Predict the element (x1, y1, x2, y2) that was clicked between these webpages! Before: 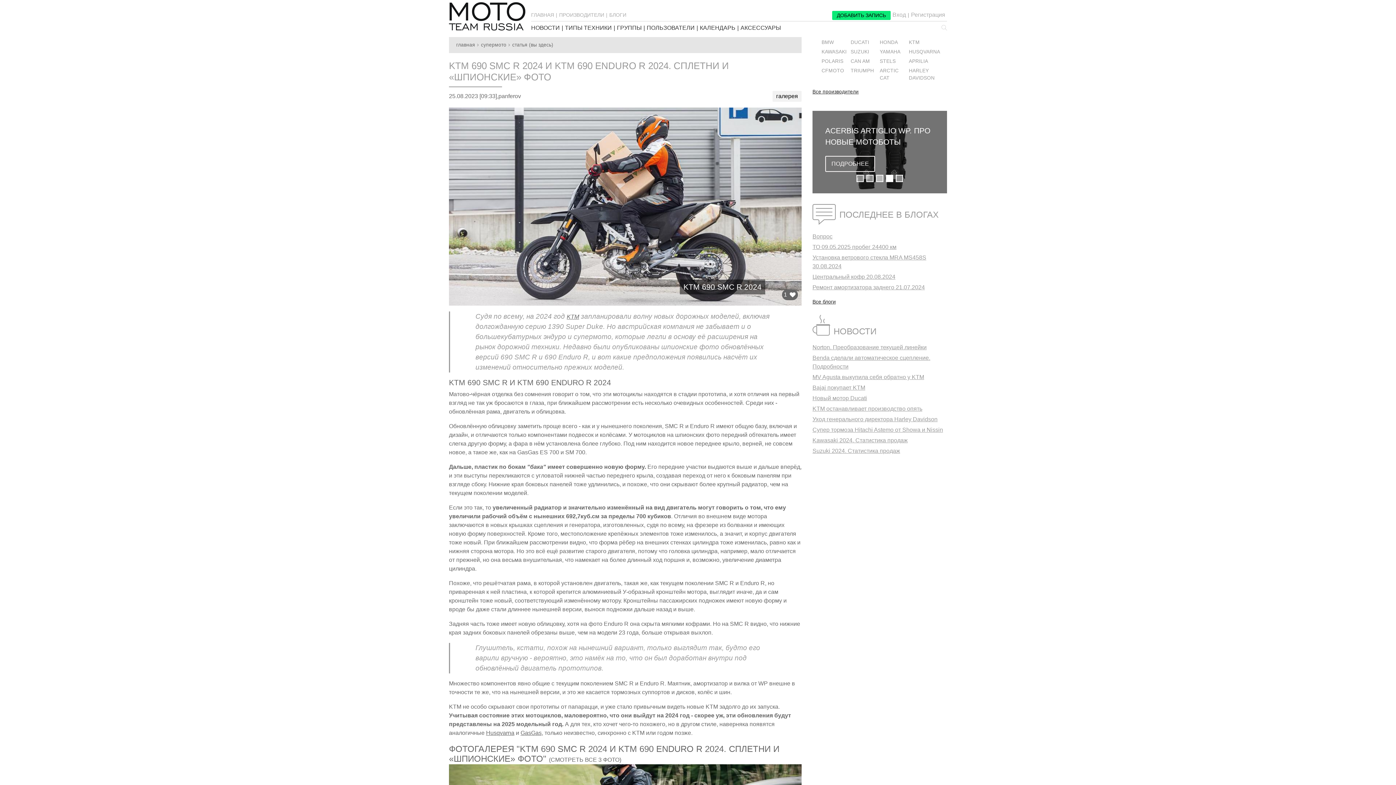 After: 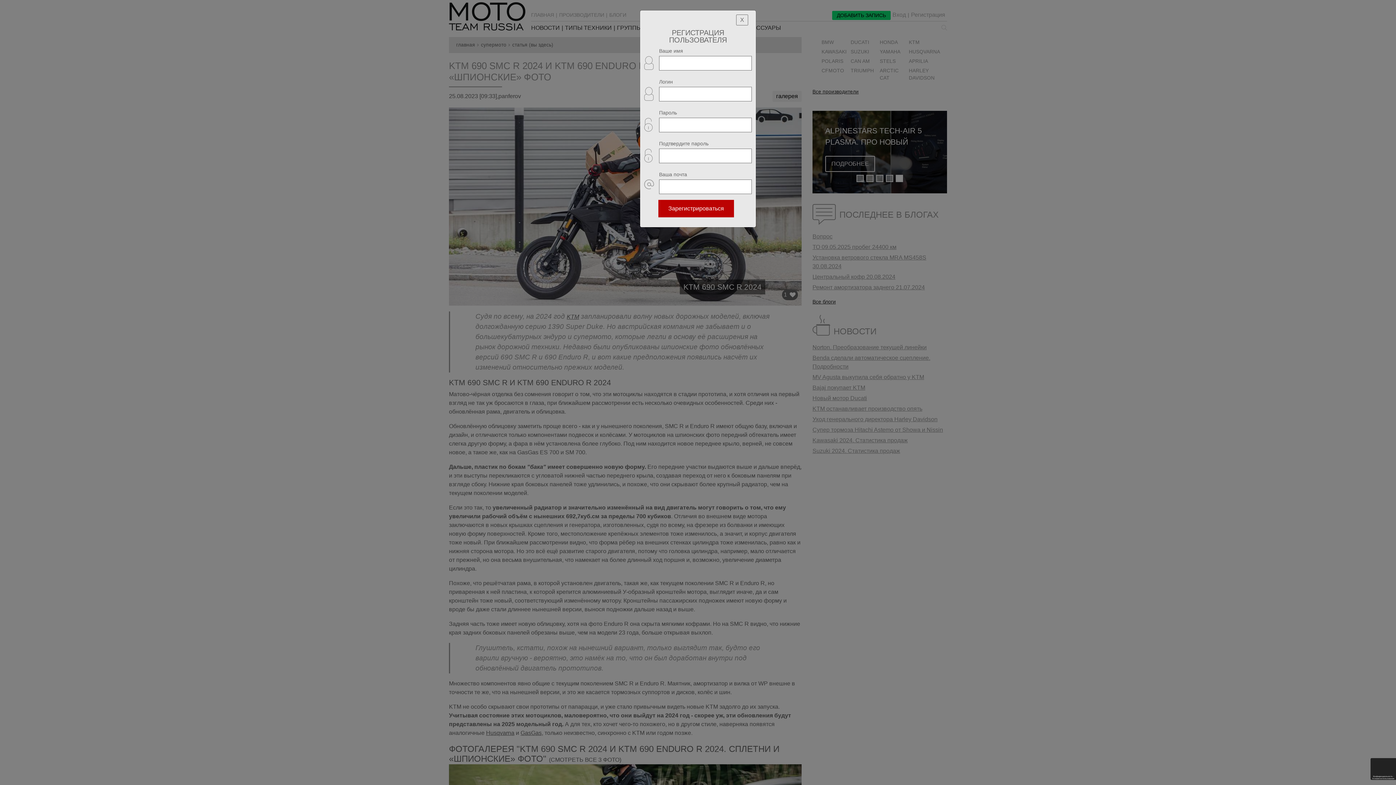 Action: bbox: (911, 12, 945, 17) label: Регистрация